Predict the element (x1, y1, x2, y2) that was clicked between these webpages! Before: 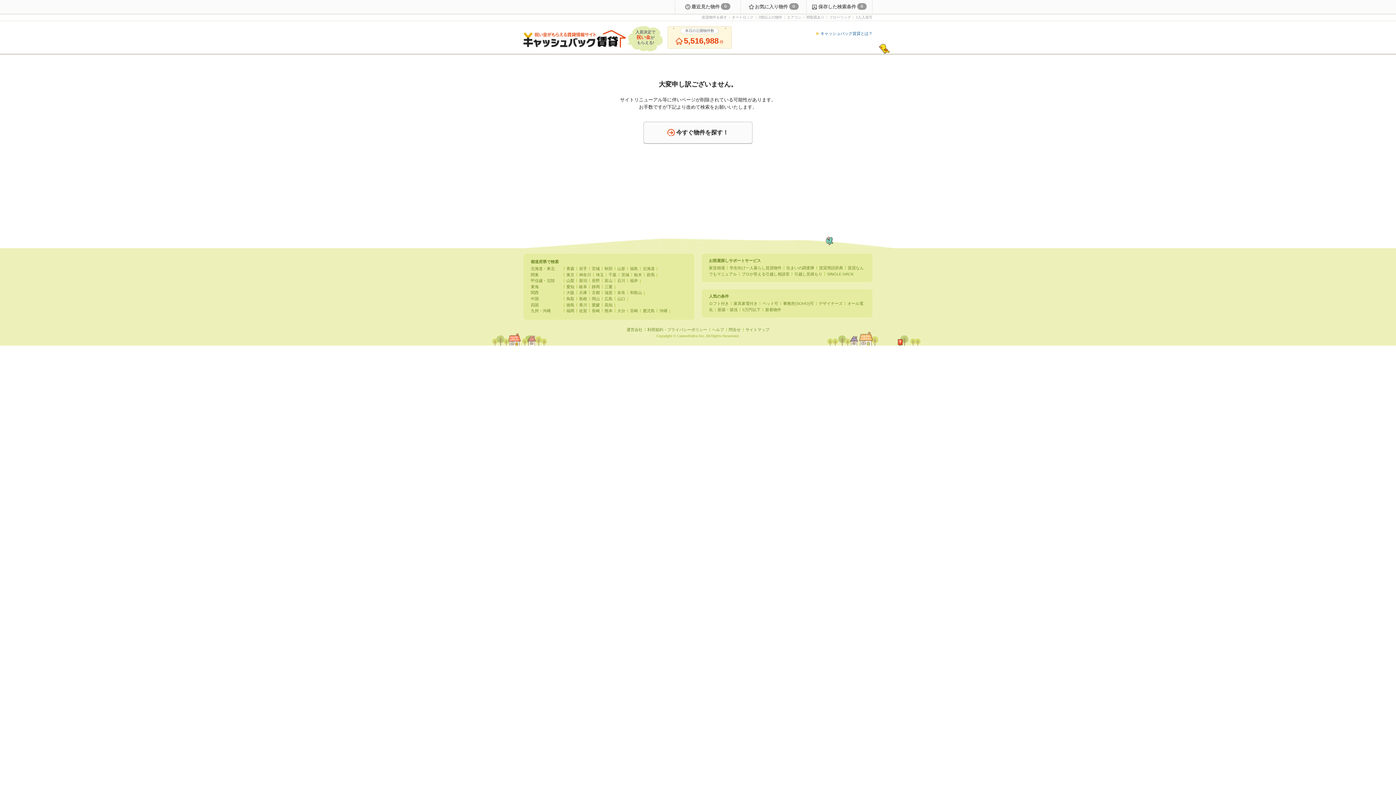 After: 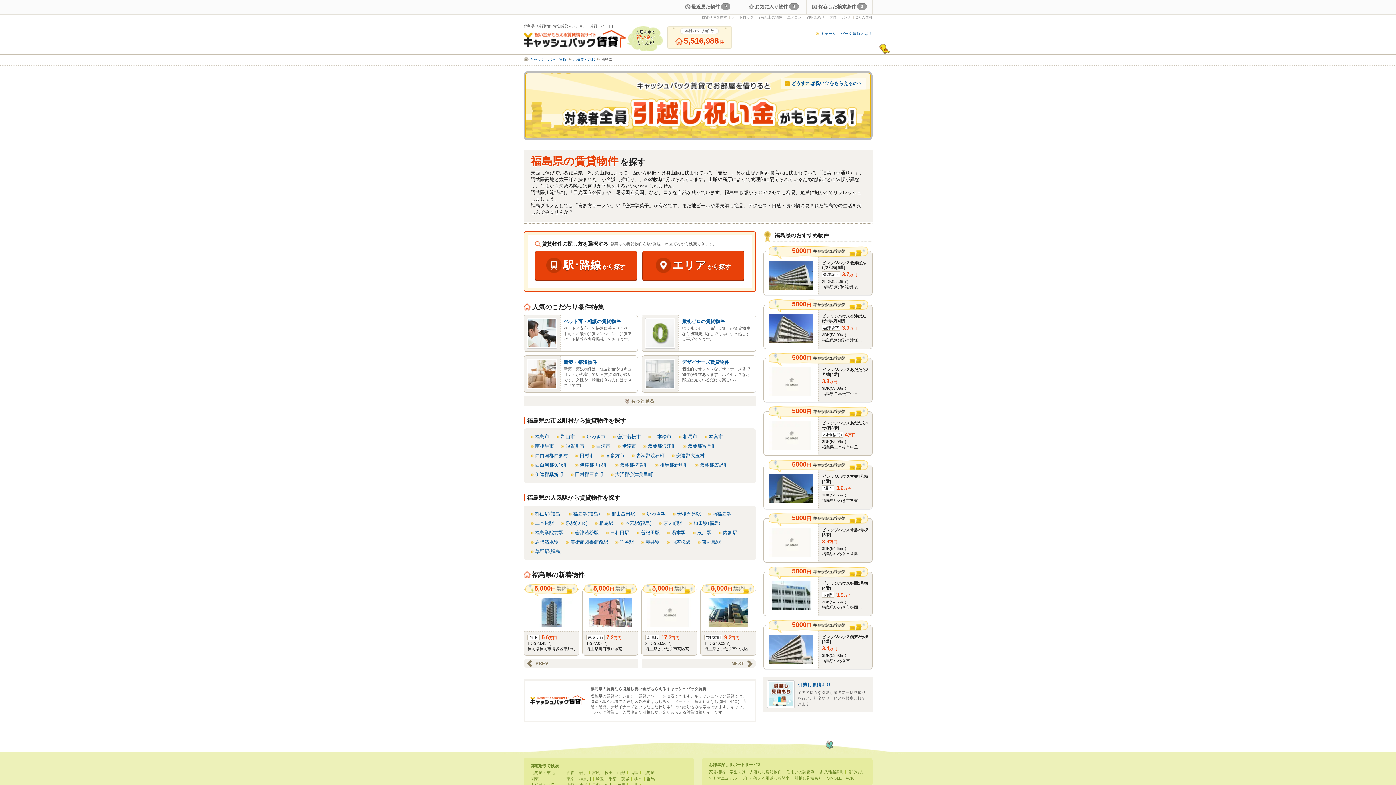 Action: label: 福島 bbox: (630, 266, 638, 270)